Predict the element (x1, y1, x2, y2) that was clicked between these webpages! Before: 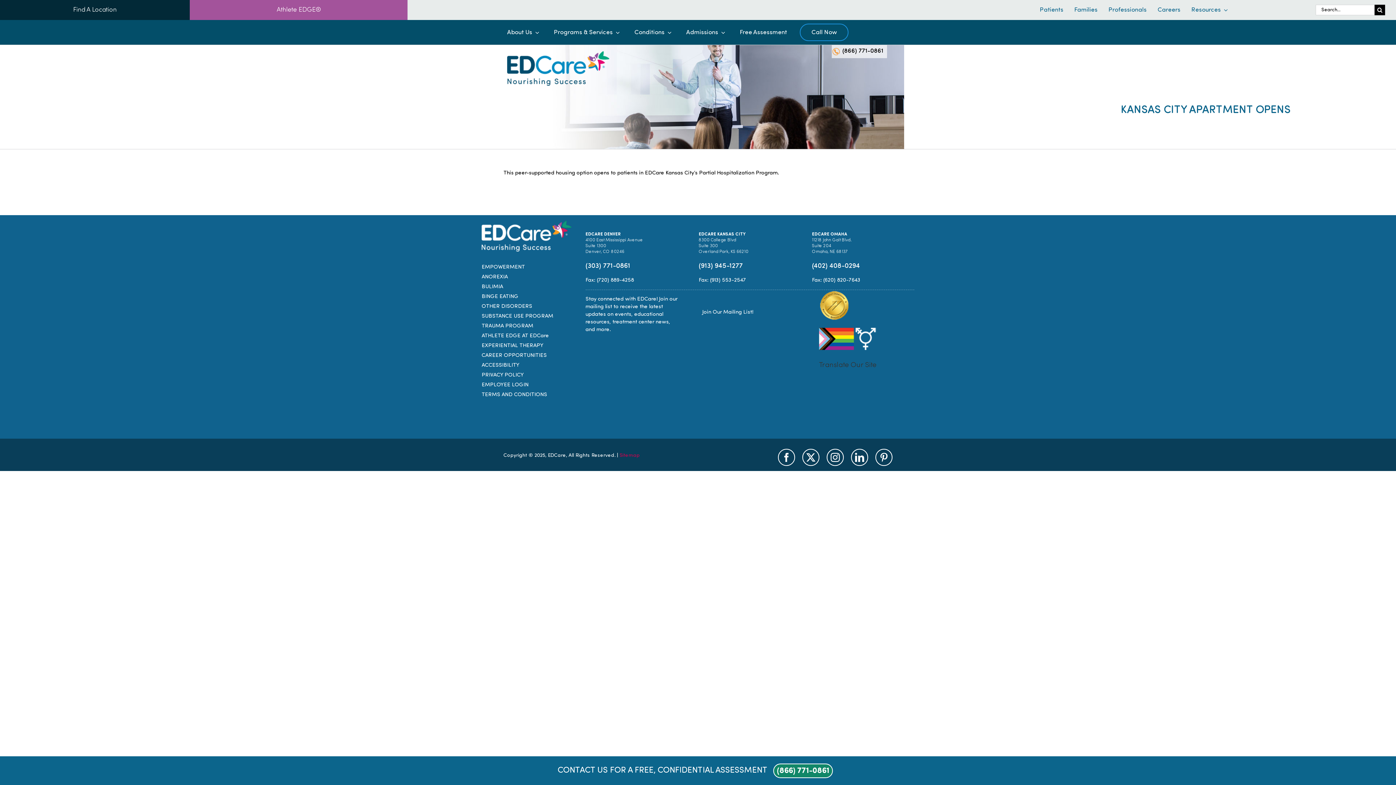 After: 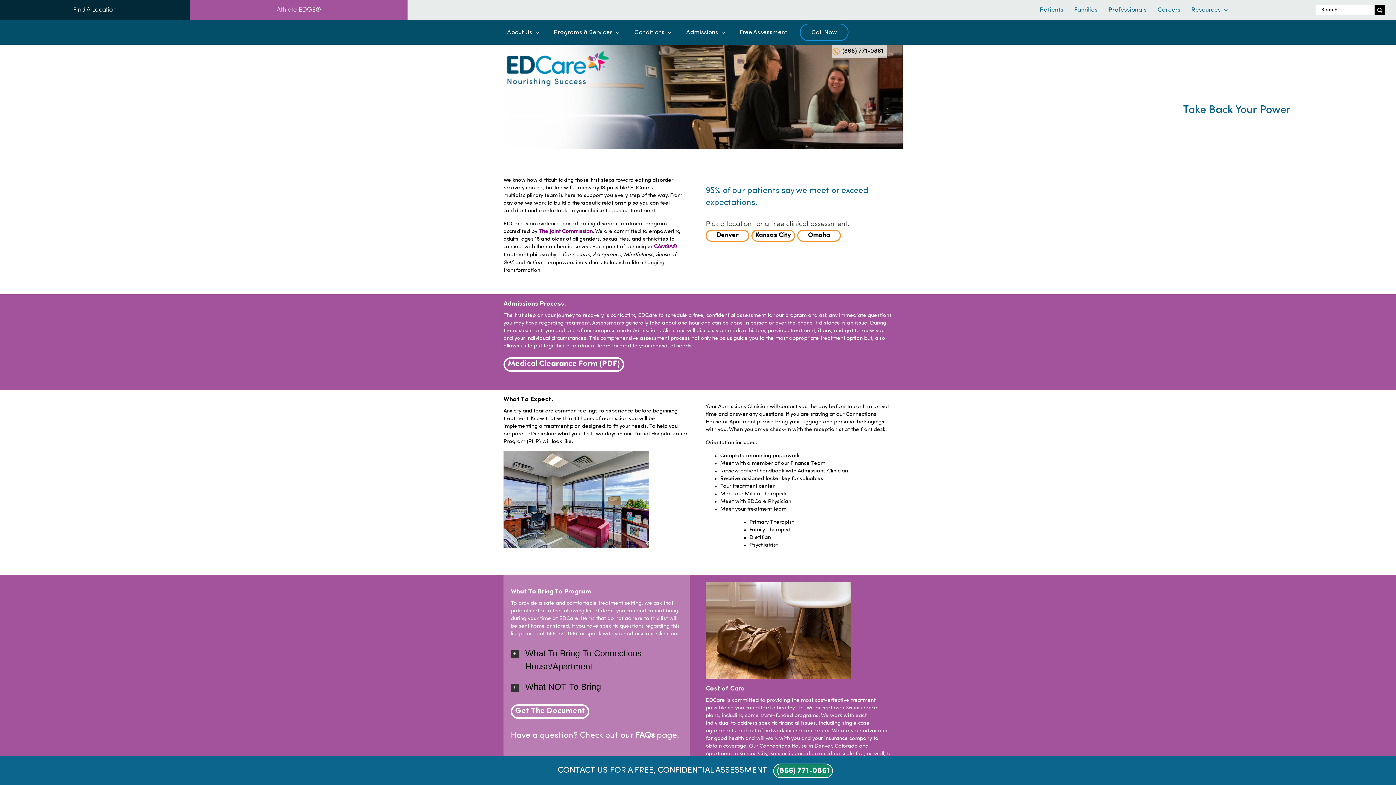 Action: label: Patients bbox: (1036, 0, 1067, 20)